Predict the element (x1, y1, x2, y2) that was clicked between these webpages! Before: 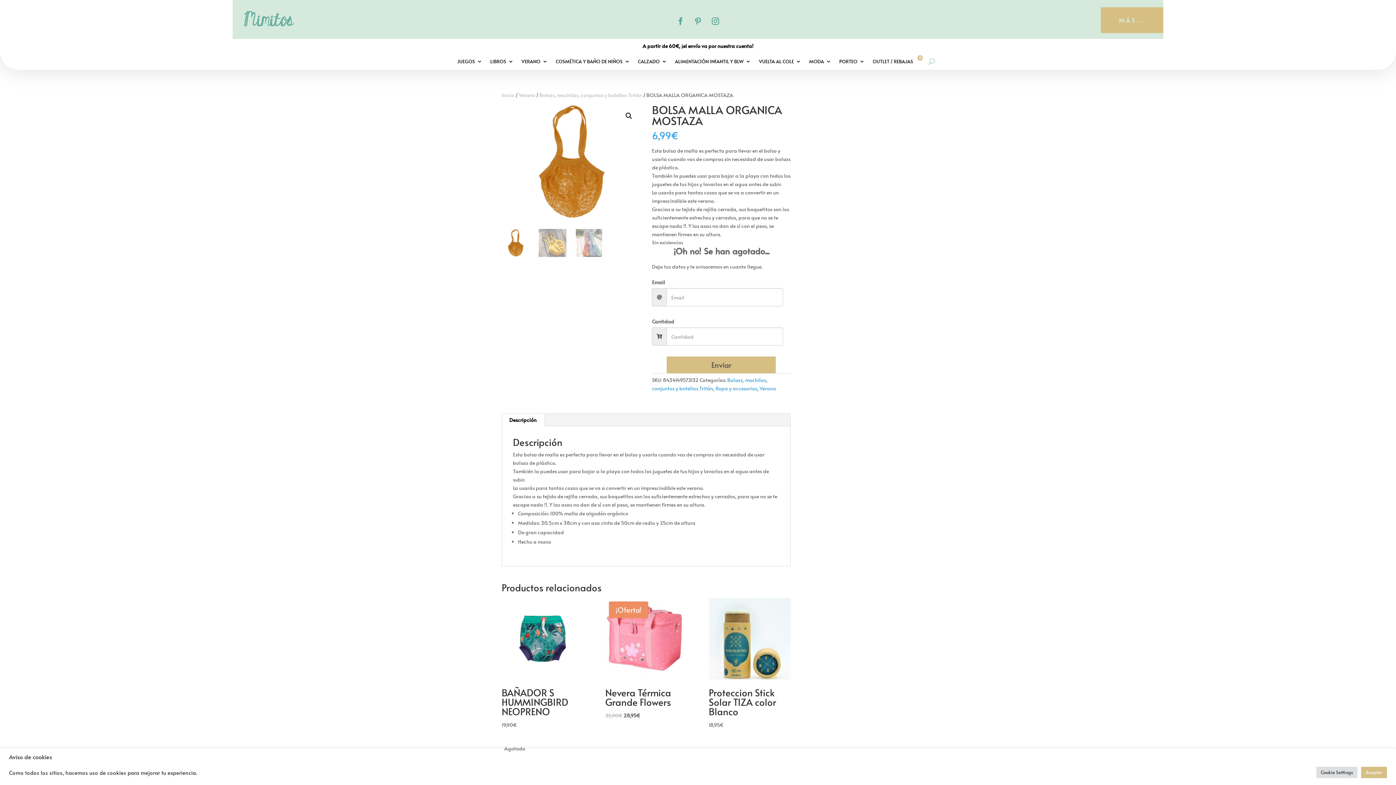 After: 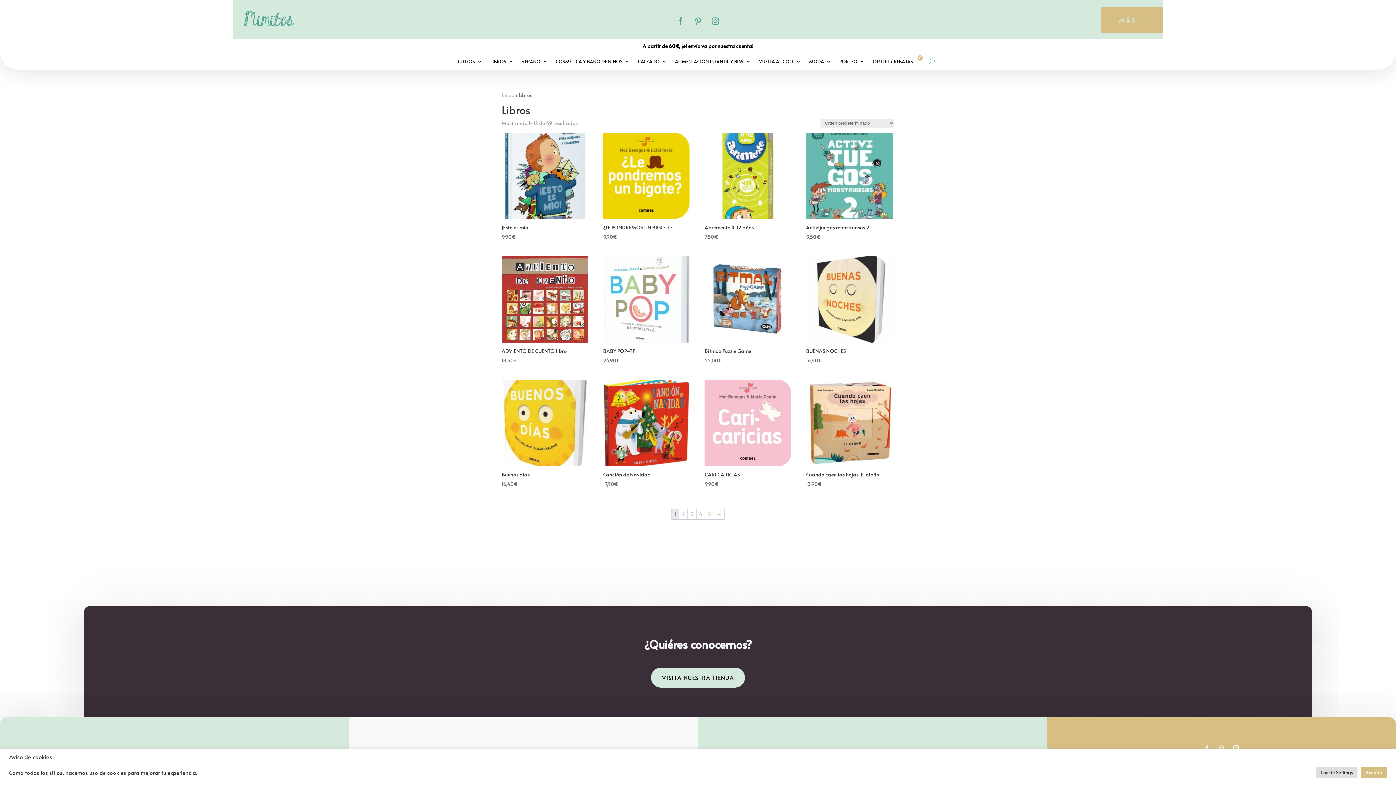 Action: bbox: (490, 58, 513, 66) label: LIBROS